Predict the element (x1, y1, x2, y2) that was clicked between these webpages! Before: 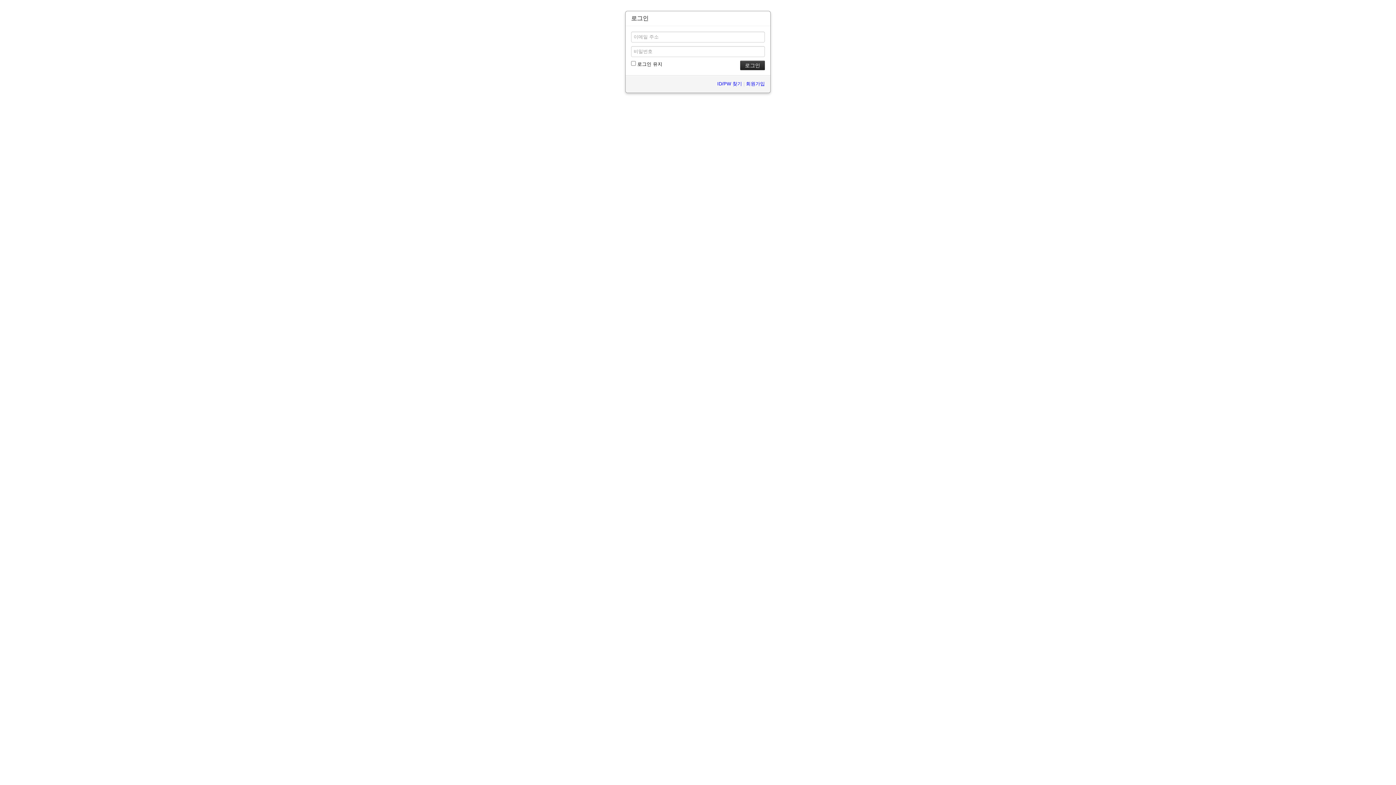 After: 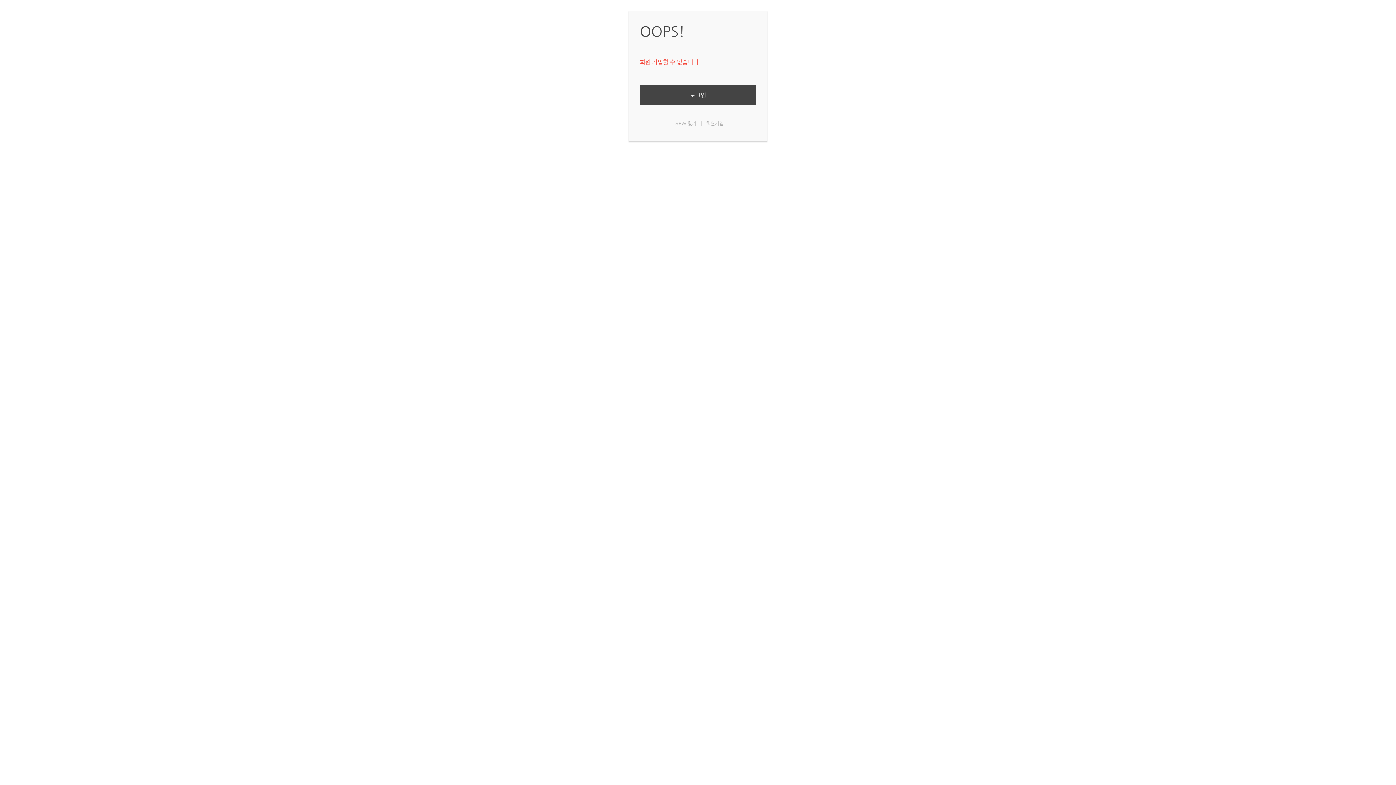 Action: bbox: (746, 81, 765, 86) label: 회원가입